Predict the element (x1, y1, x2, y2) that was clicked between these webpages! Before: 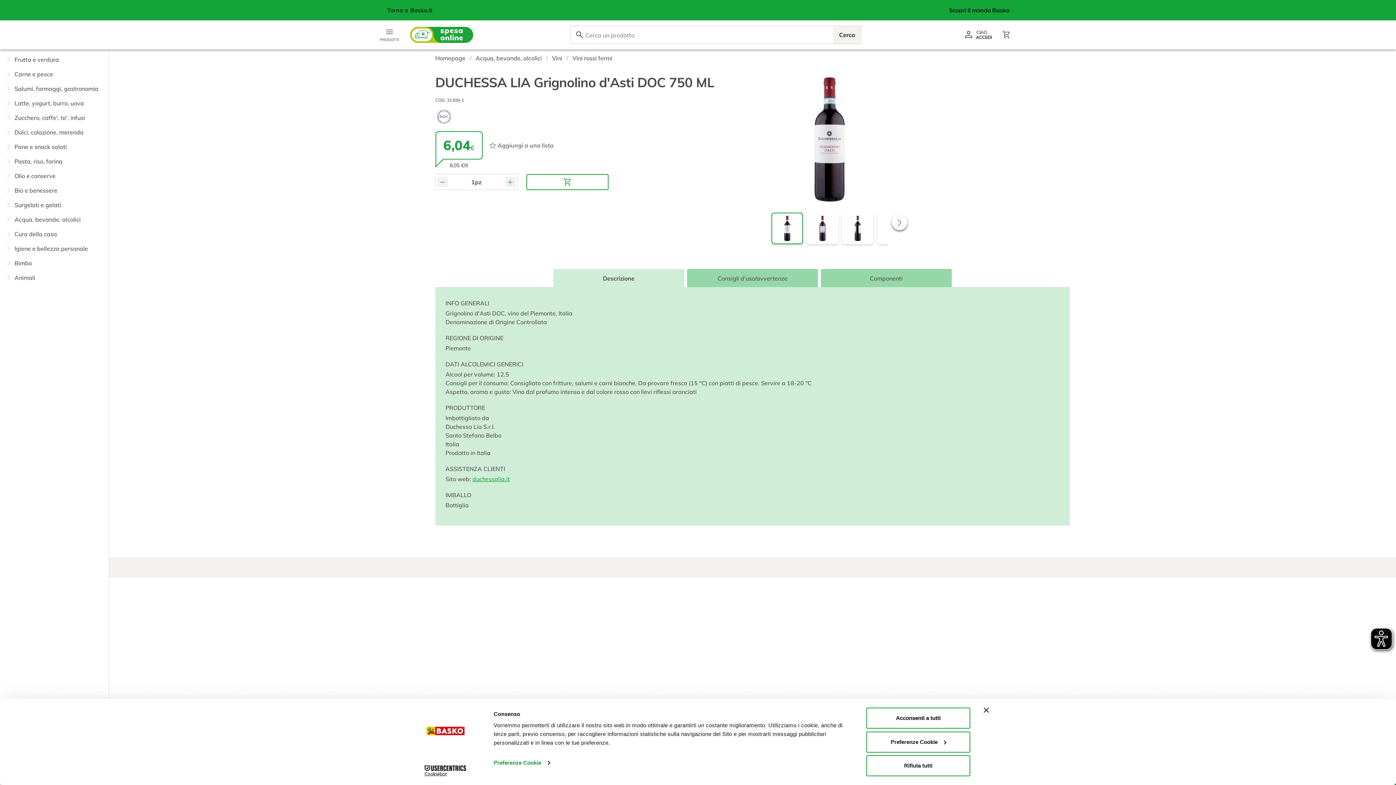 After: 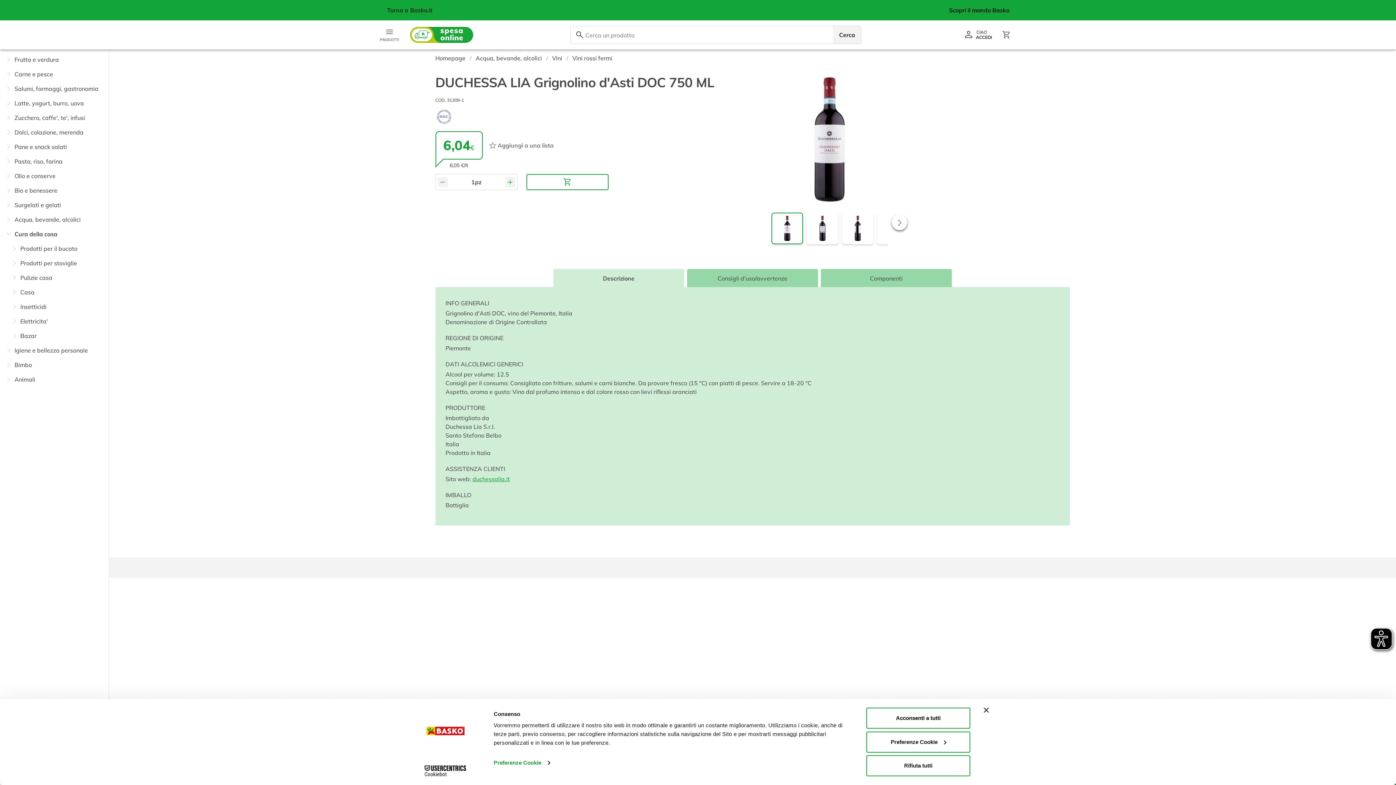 Action: label: Cura della casa bbox: (14, 230, 57, 237)